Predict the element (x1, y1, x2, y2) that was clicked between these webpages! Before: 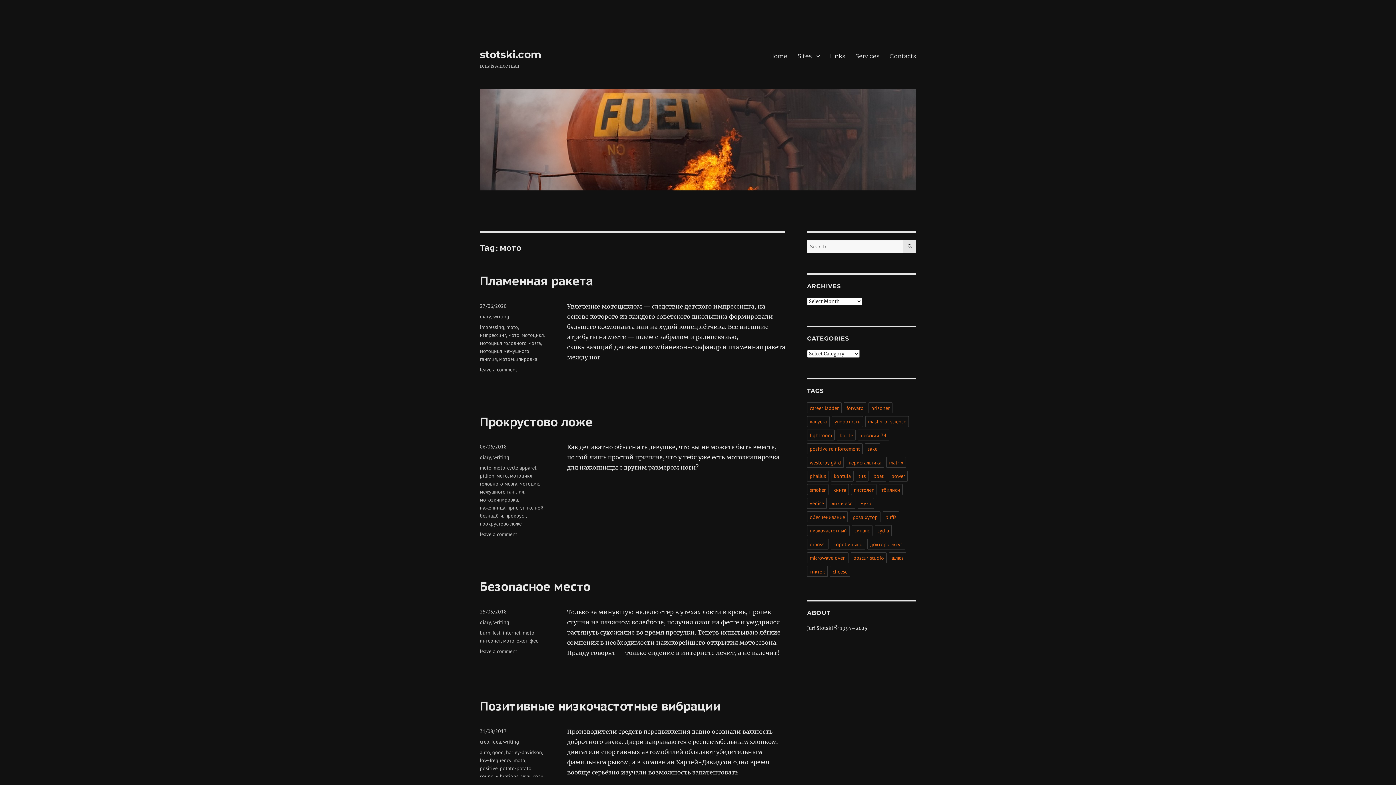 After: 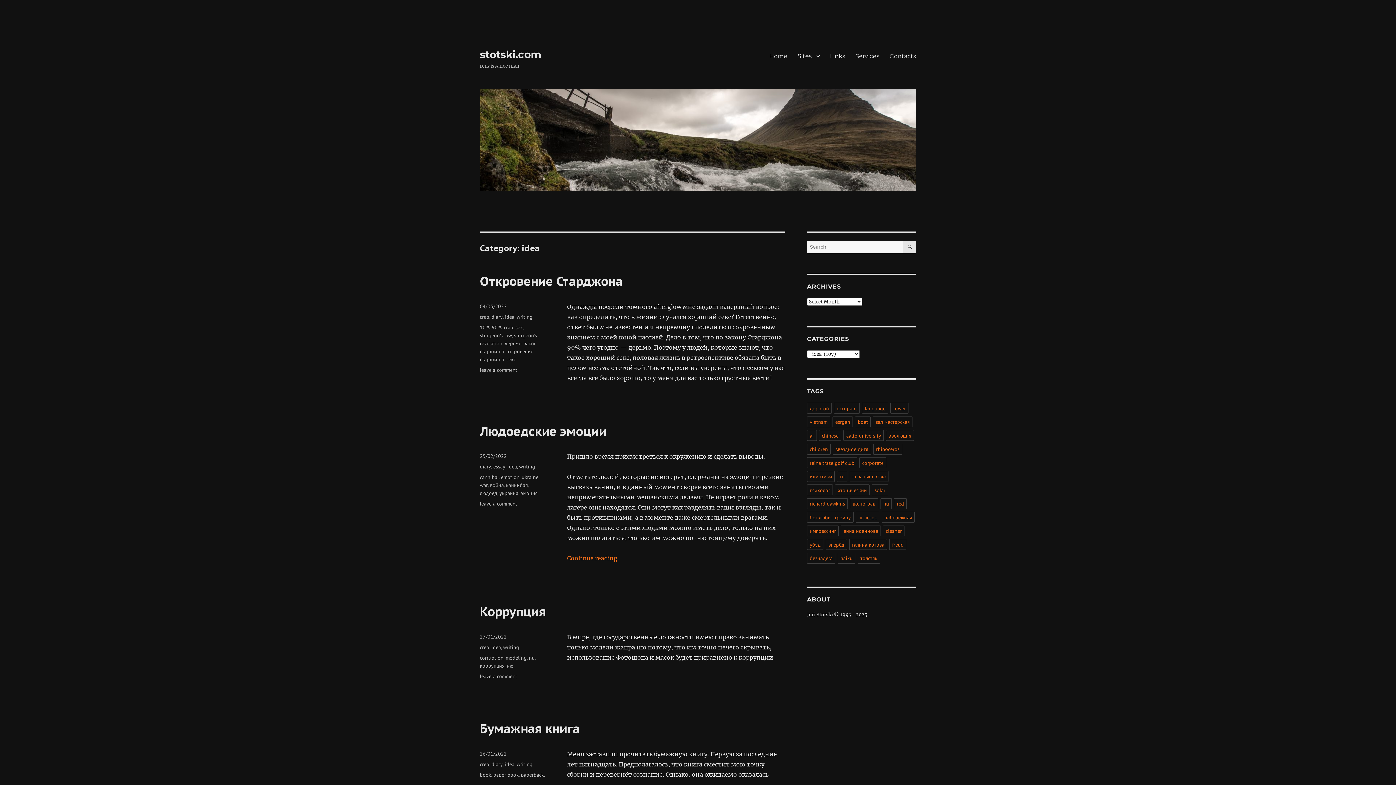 Action: label: idea bbox: (491, 738, 501, 745)